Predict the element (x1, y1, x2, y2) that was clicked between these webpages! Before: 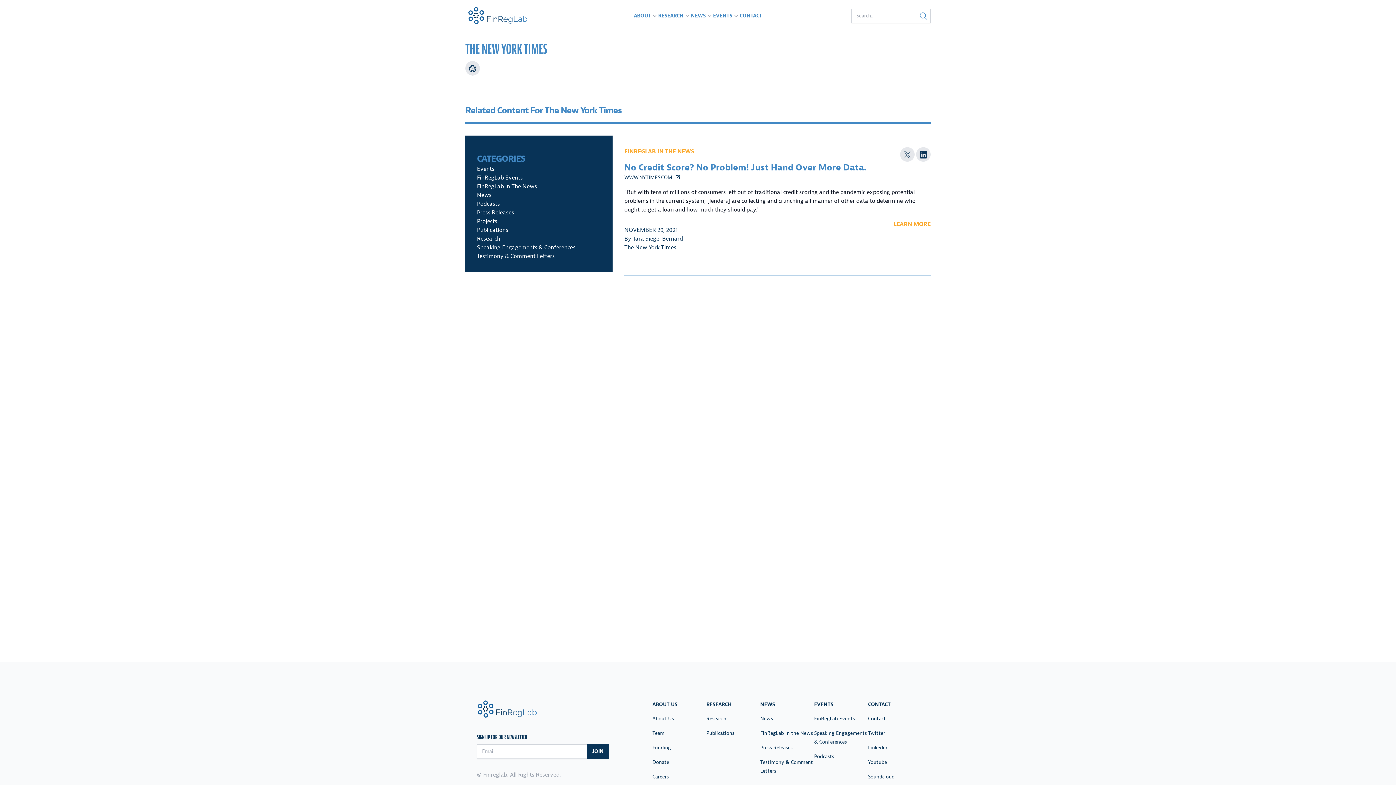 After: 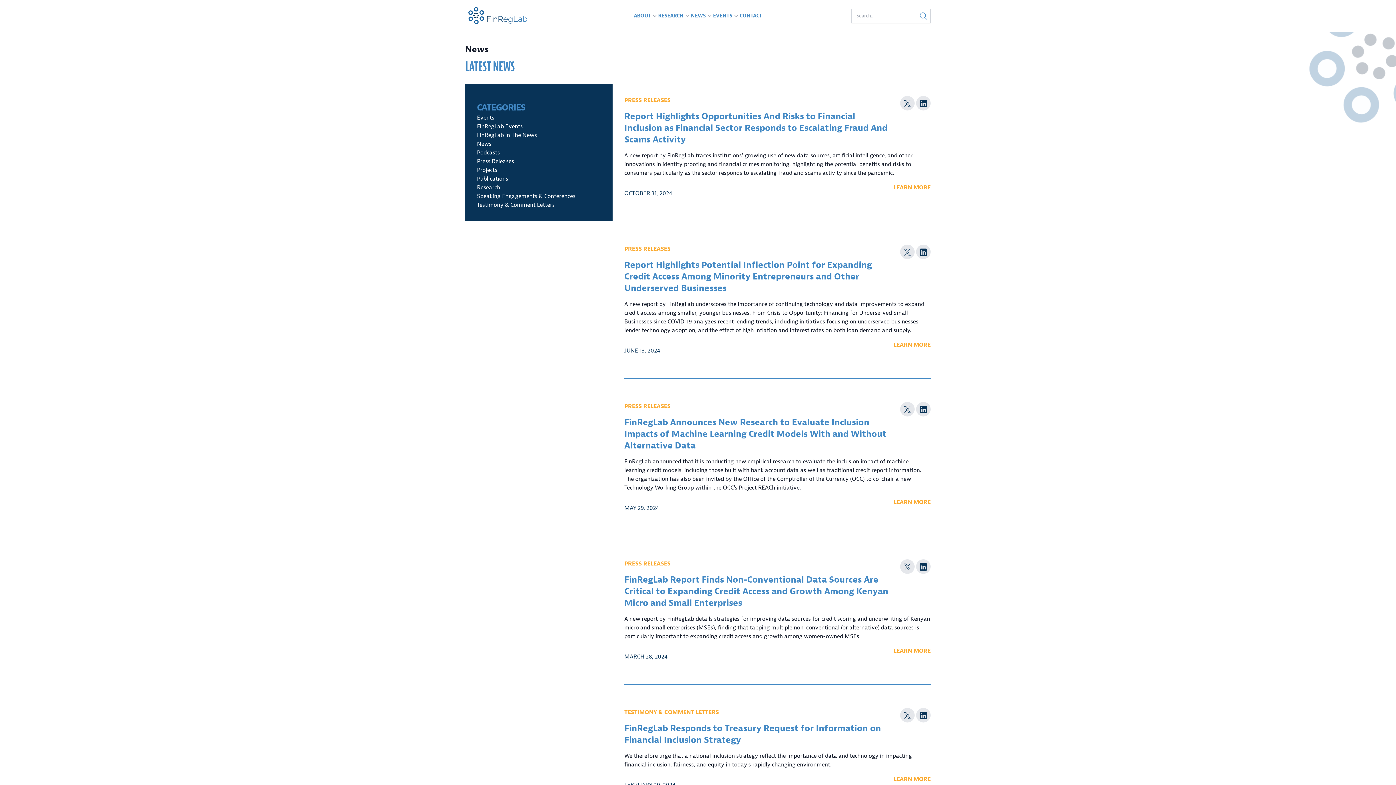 Action: bbox: (691, 11, 713, 20) label: NEWS